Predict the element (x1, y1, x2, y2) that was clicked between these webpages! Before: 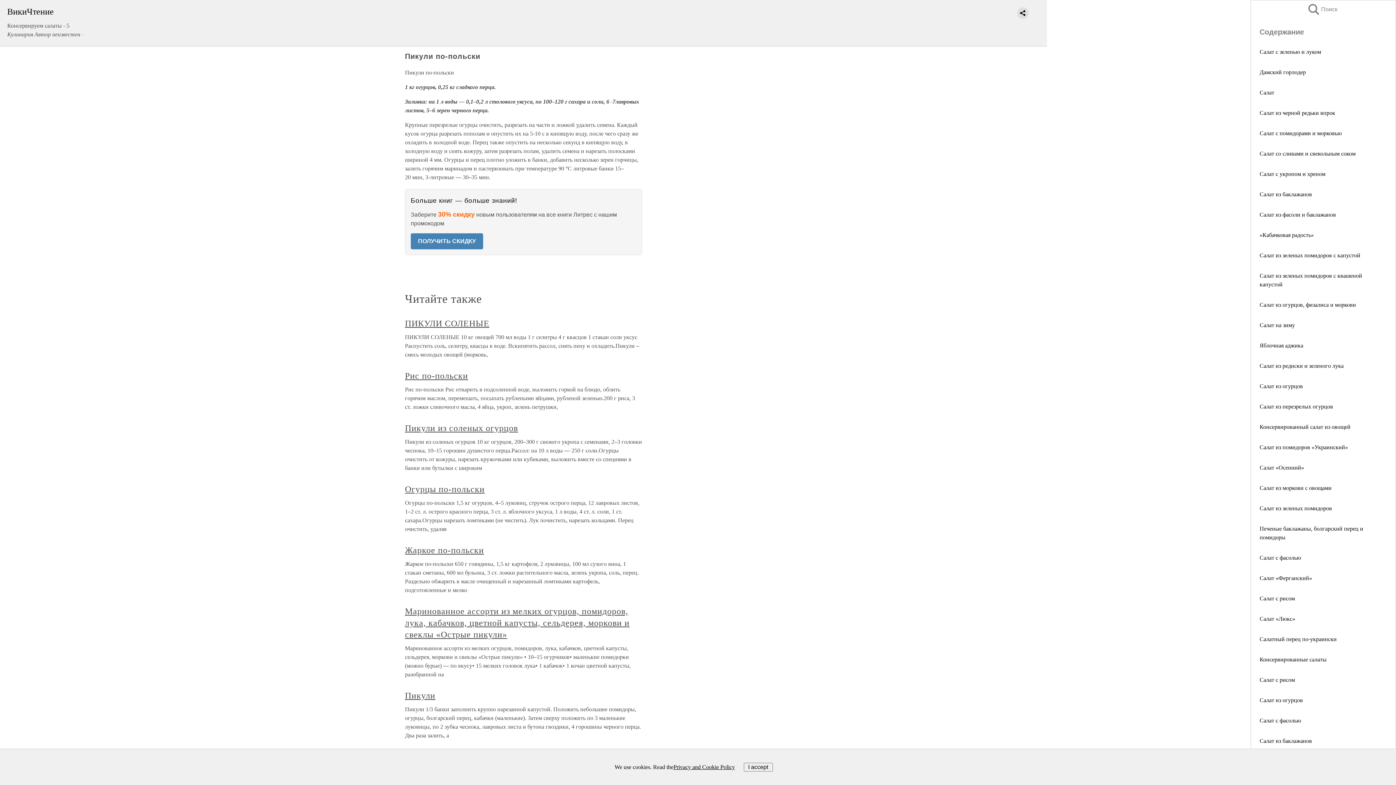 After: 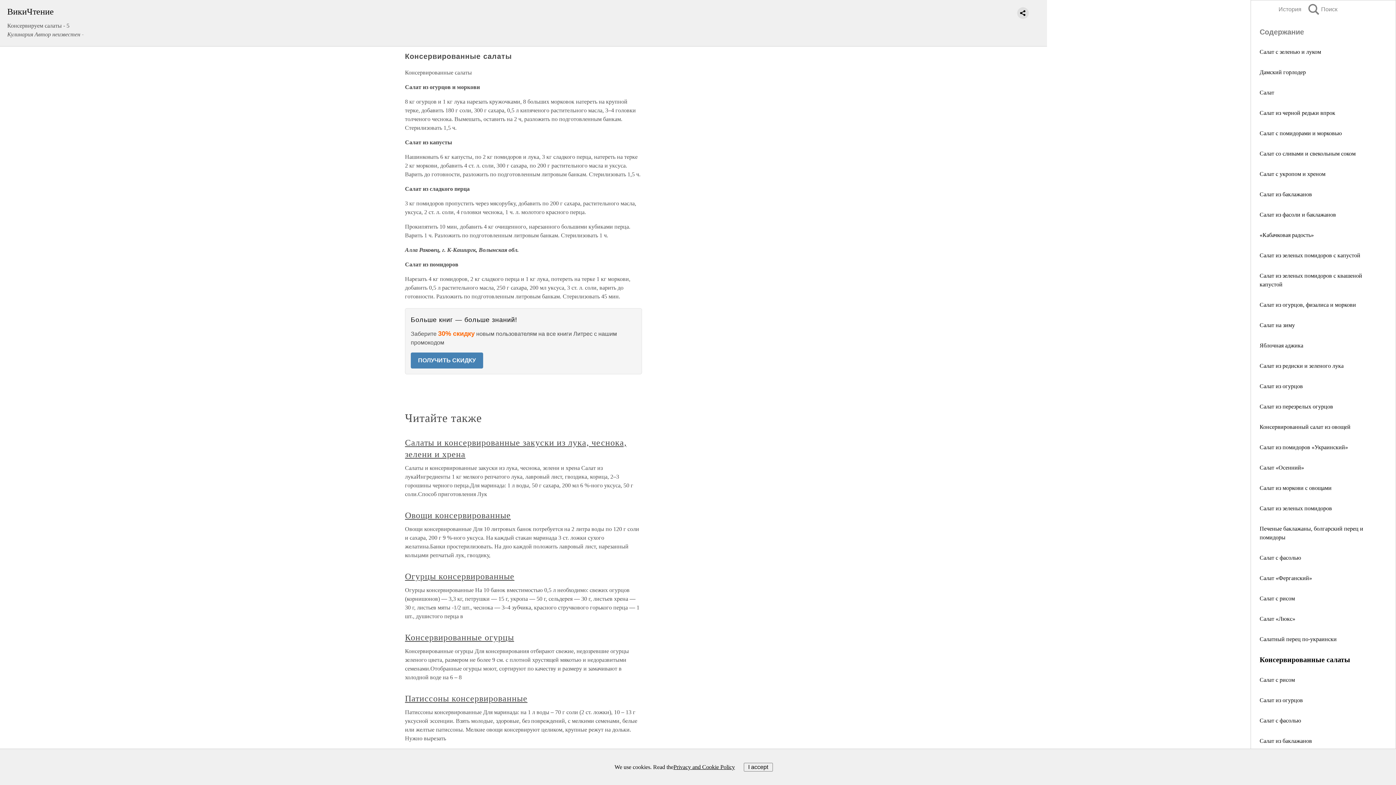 Action: bbox: (1260, 656, 1326, 662) label: Консервированные салаты